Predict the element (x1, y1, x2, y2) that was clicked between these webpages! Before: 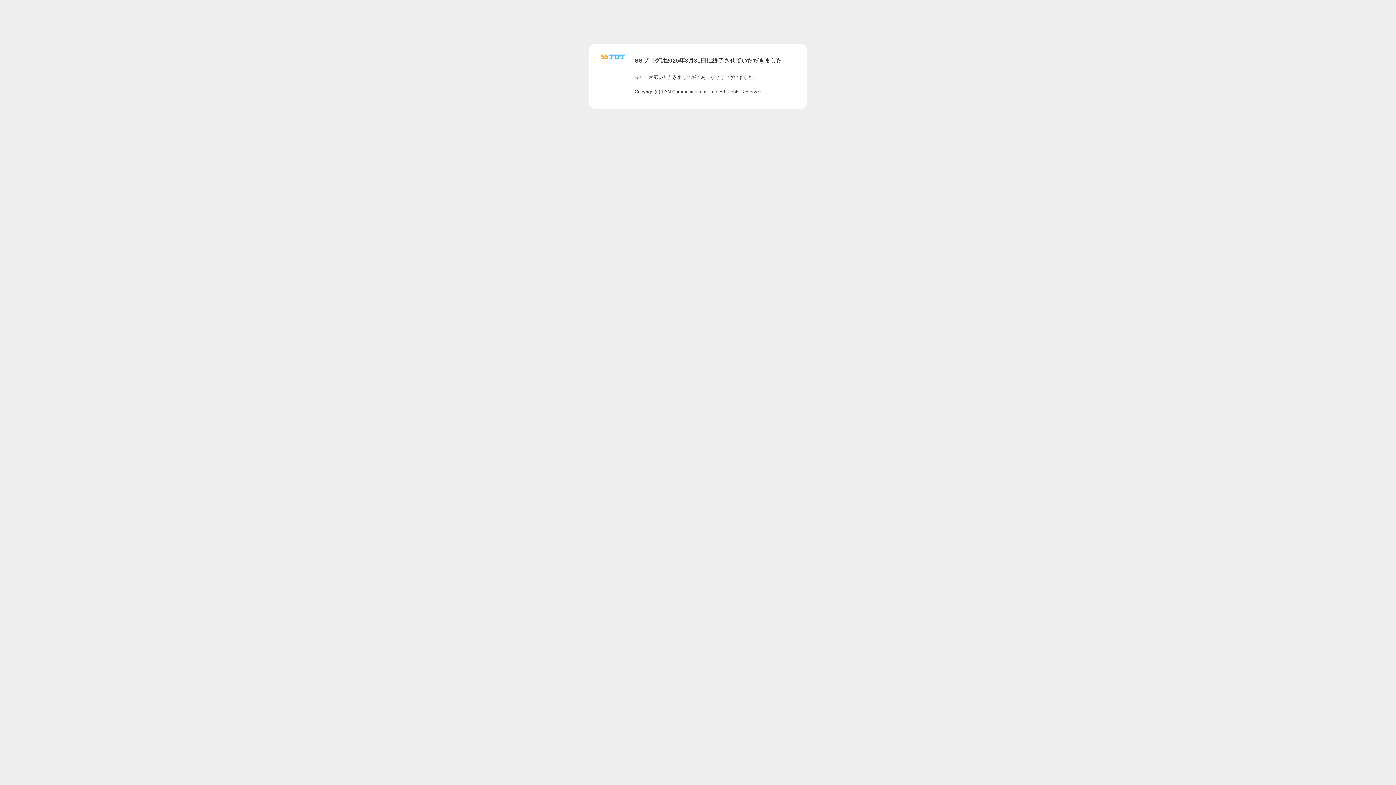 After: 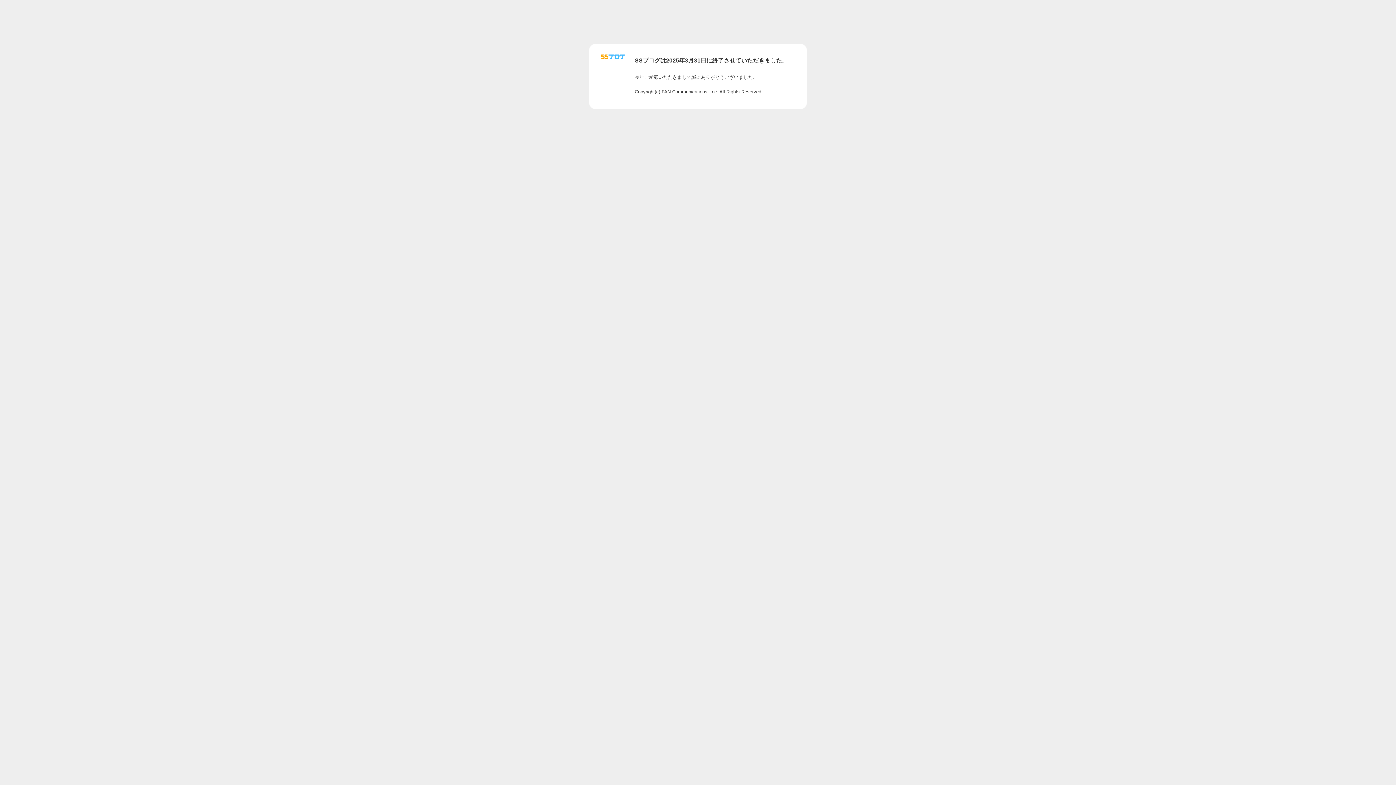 Action: bbox: (601, 56, 625, 62)